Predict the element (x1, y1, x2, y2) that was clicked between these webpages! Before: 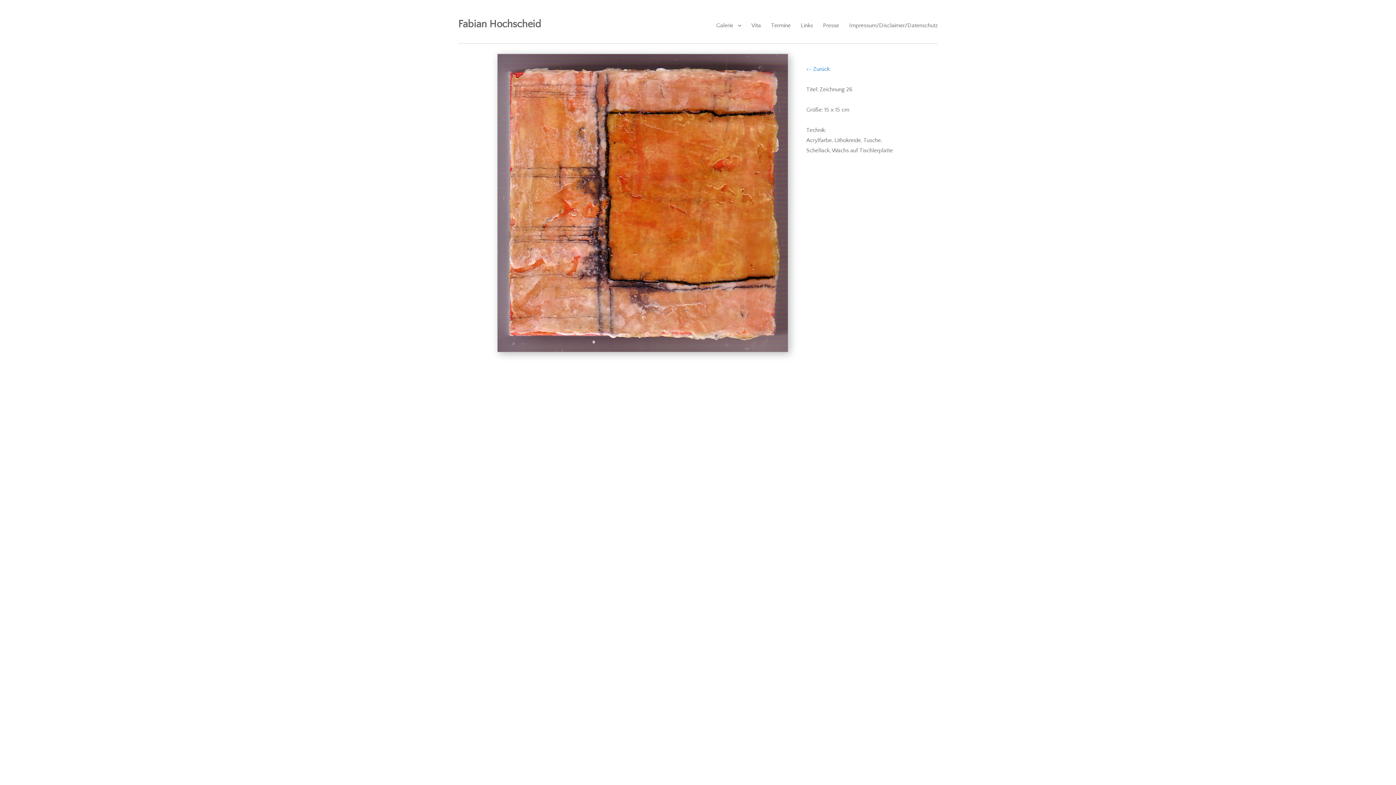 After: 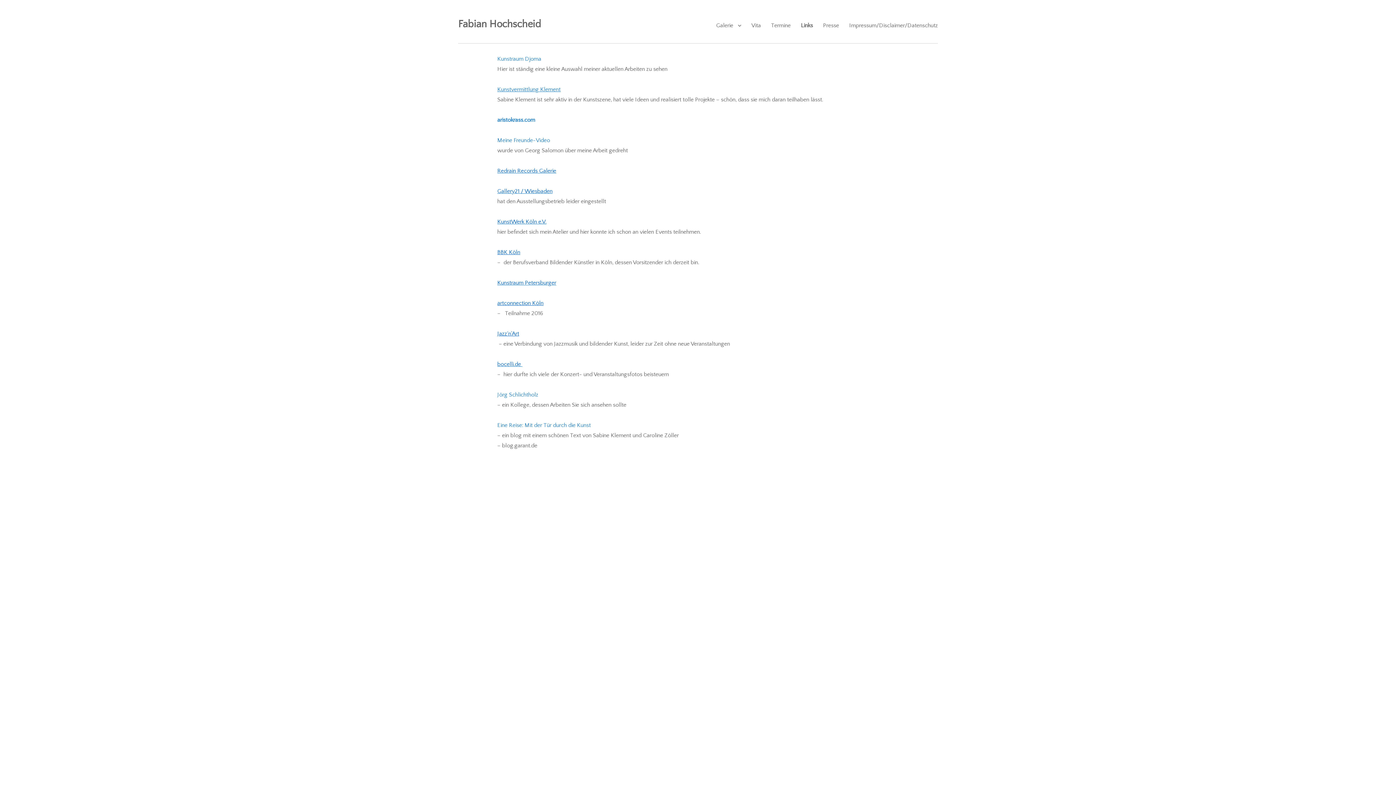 Action: label: Links bbox: (796, 17, 818, 33)